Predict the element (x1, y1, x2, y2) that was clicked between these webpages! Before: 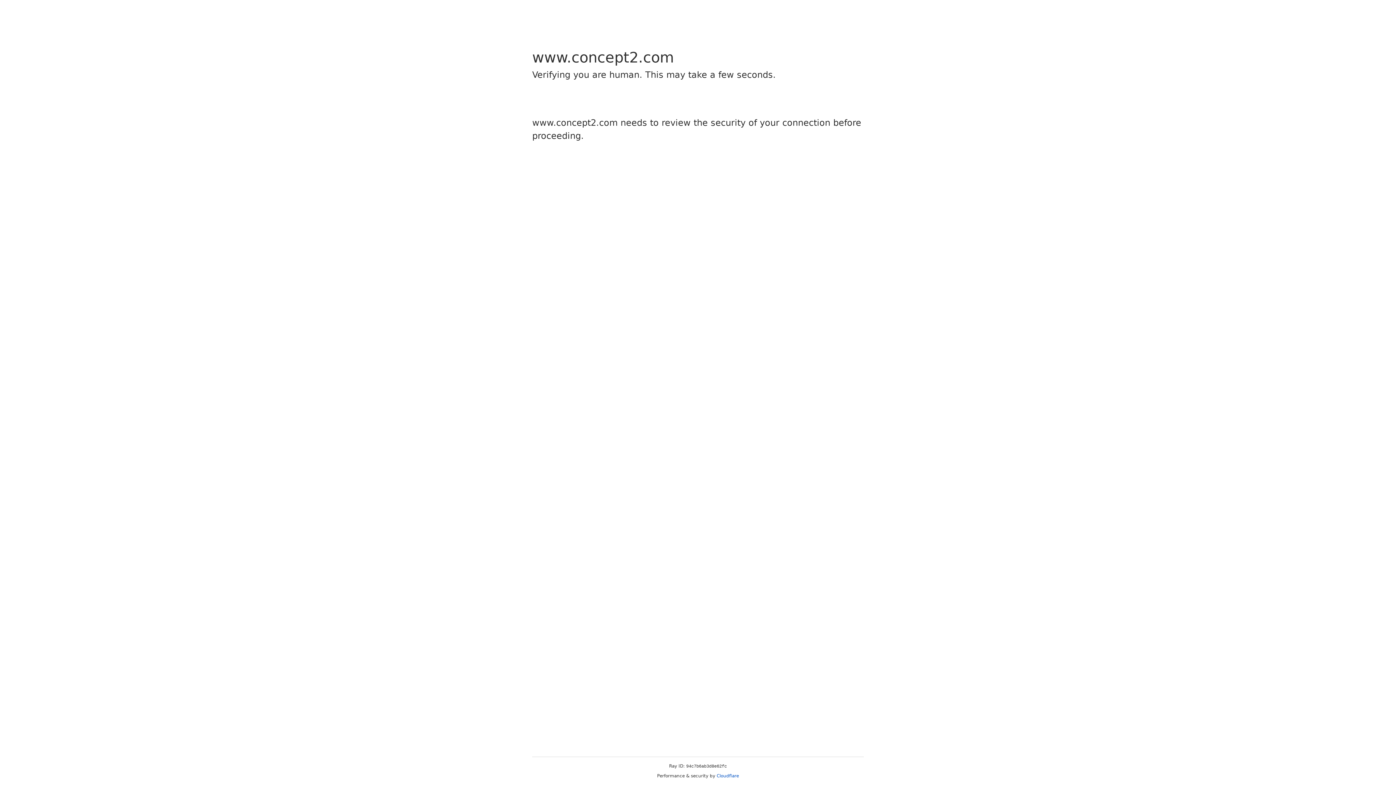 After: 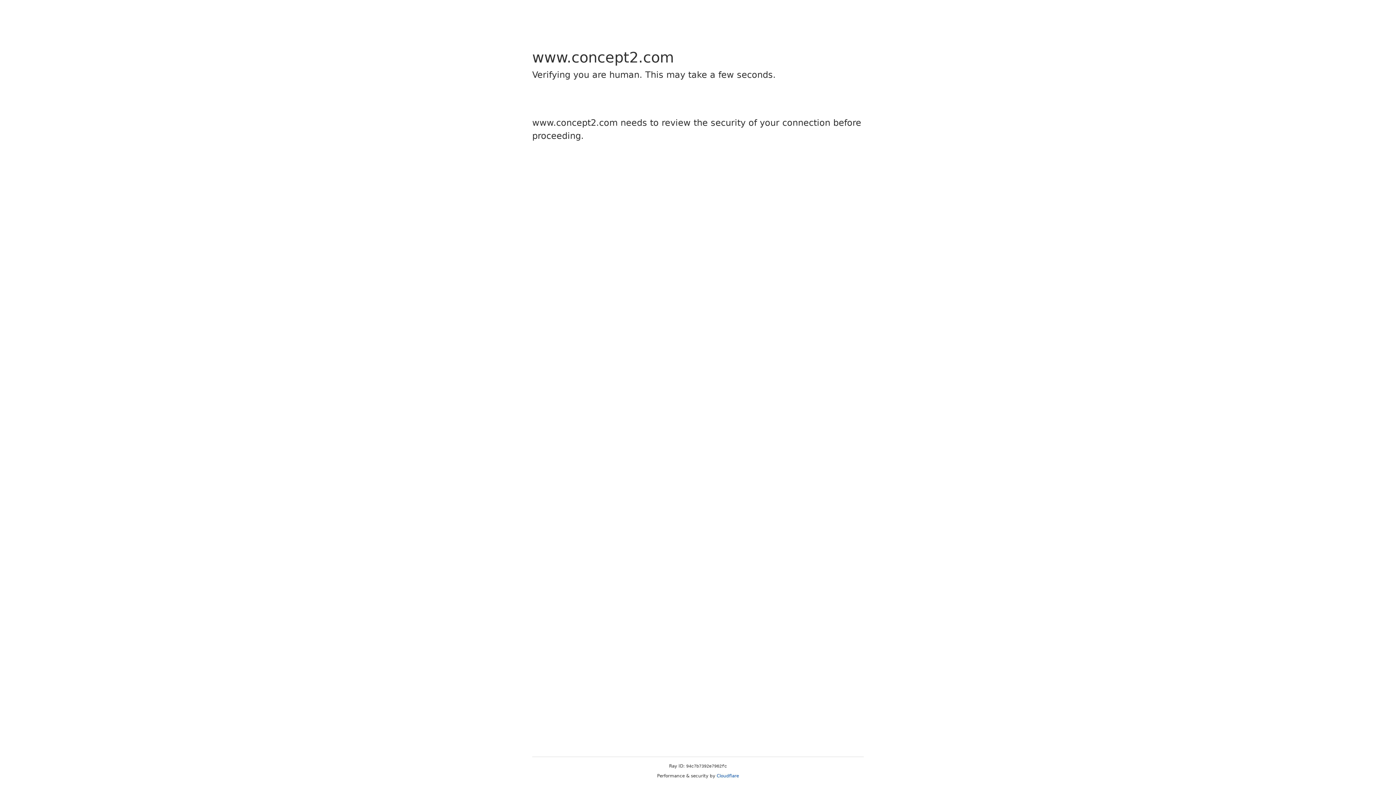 Action: bbox: (716, 773, 739, 778) label: Cloudflare